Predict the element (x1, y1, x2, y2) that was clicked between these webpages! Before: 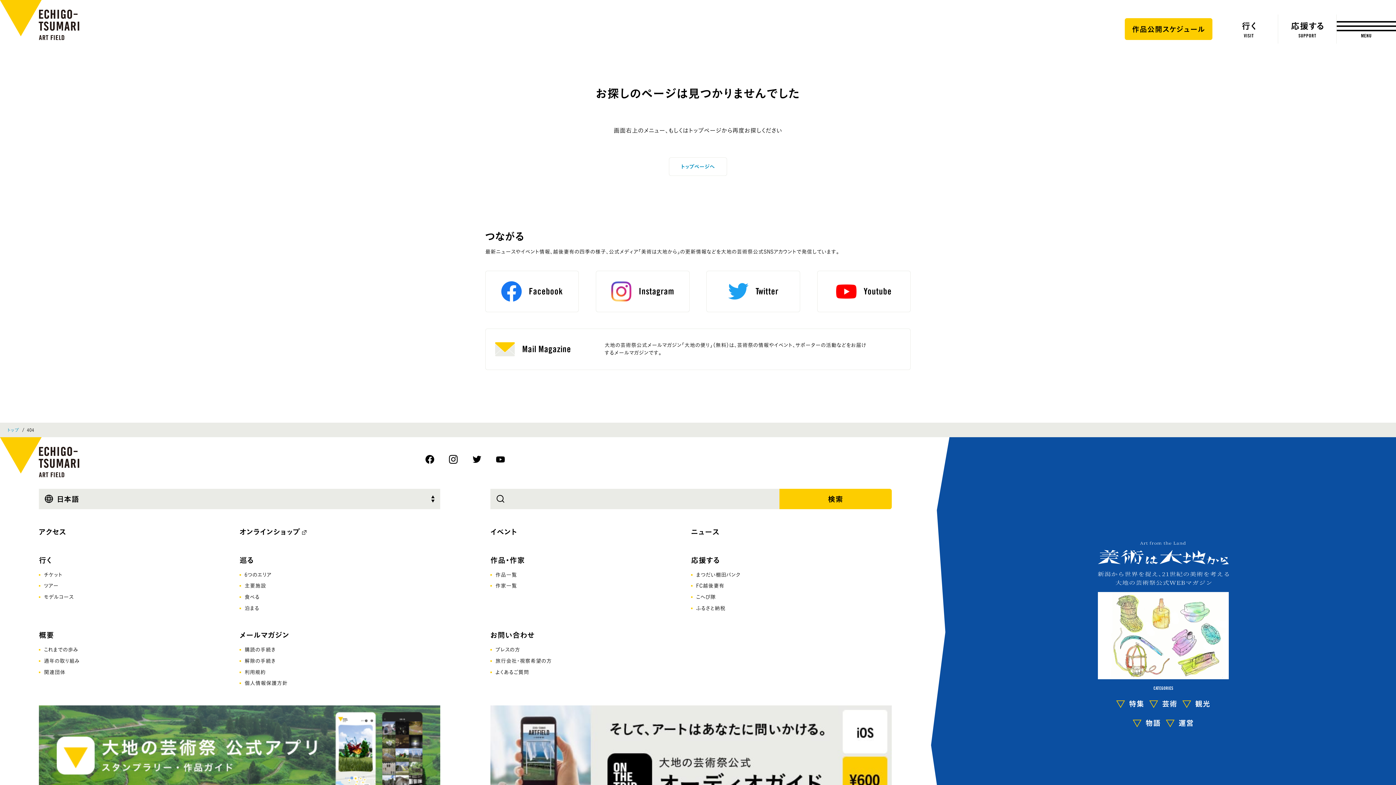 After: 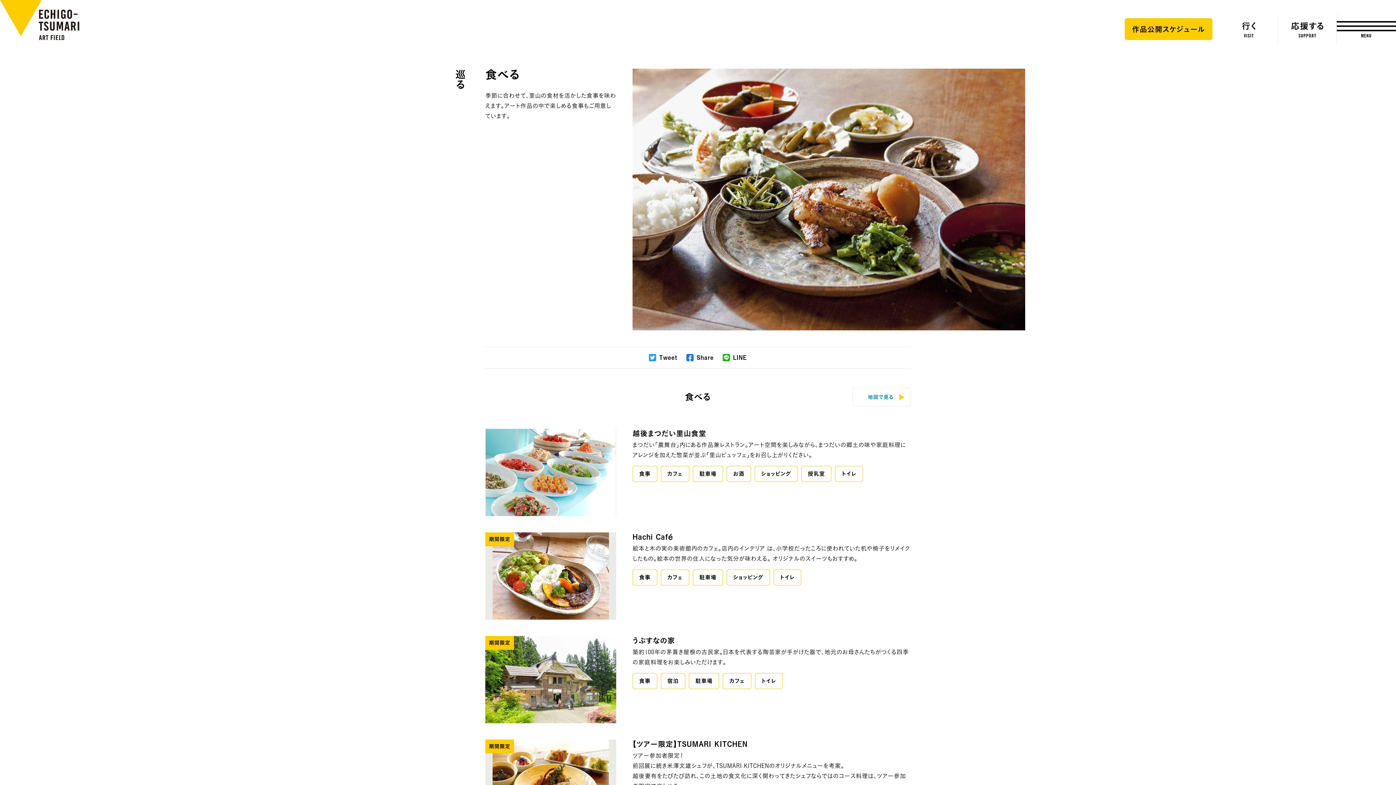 Action: bbox: (244, 593, 259, 601) label: 食べる